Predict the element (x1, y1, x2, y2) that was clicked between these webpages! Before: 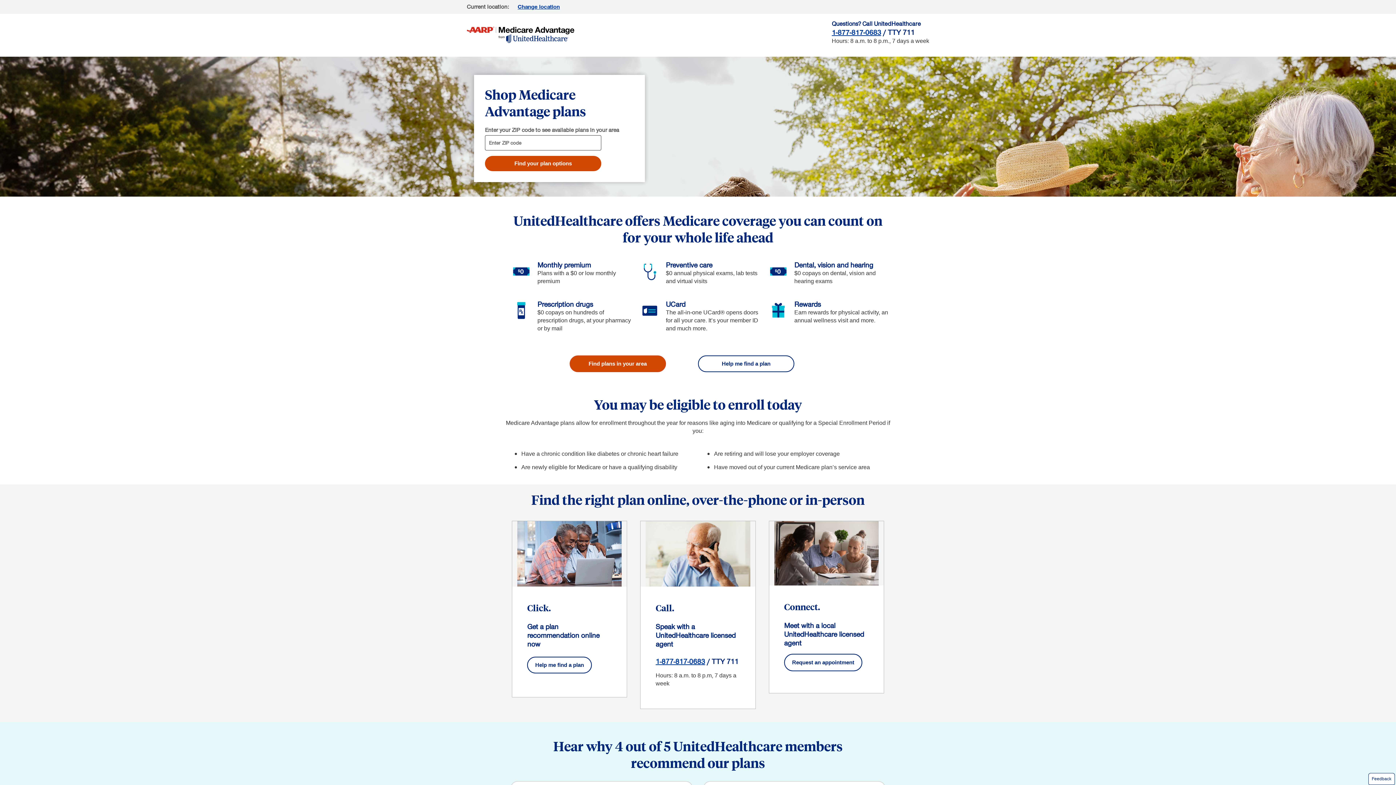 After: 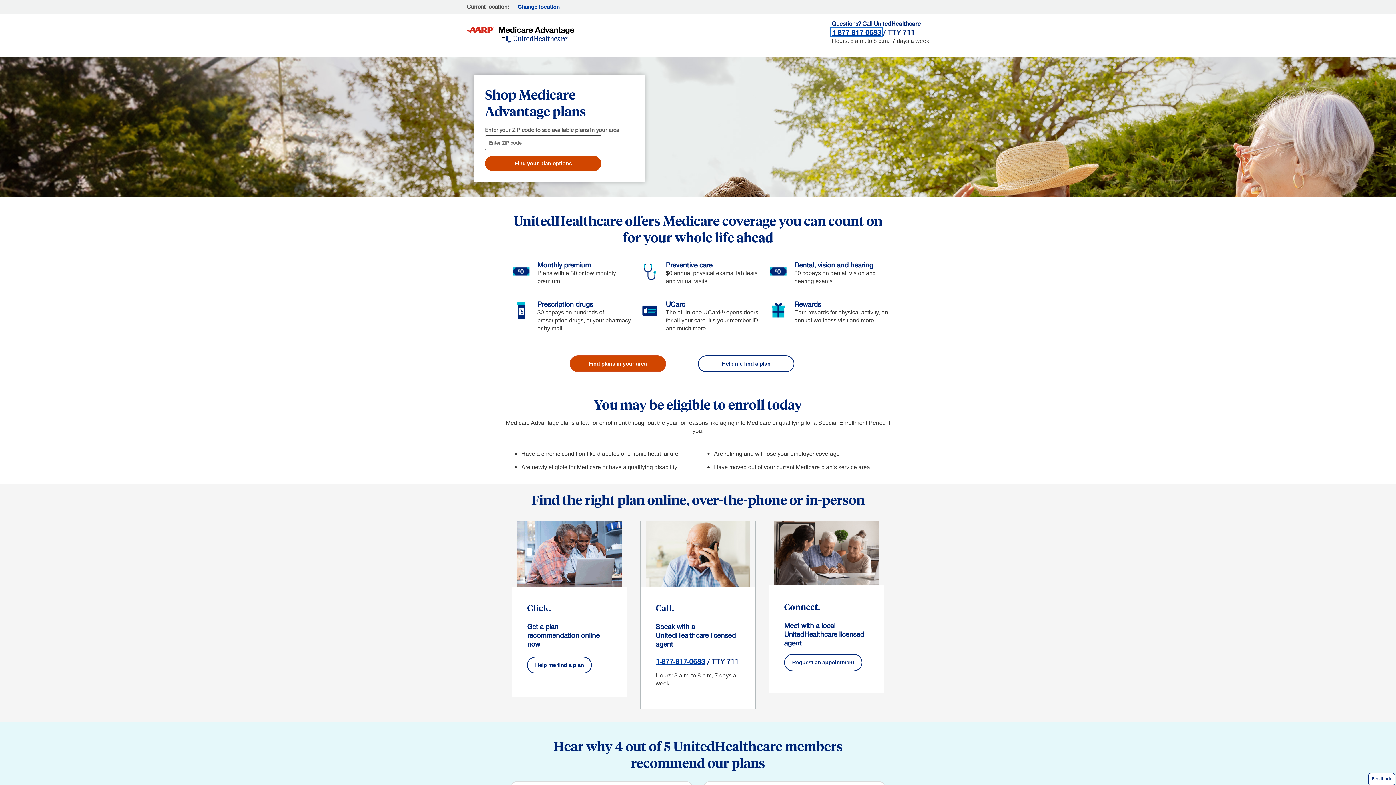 Action: bbox: (832, 28, 881, 36) label: 1-877-681-6951